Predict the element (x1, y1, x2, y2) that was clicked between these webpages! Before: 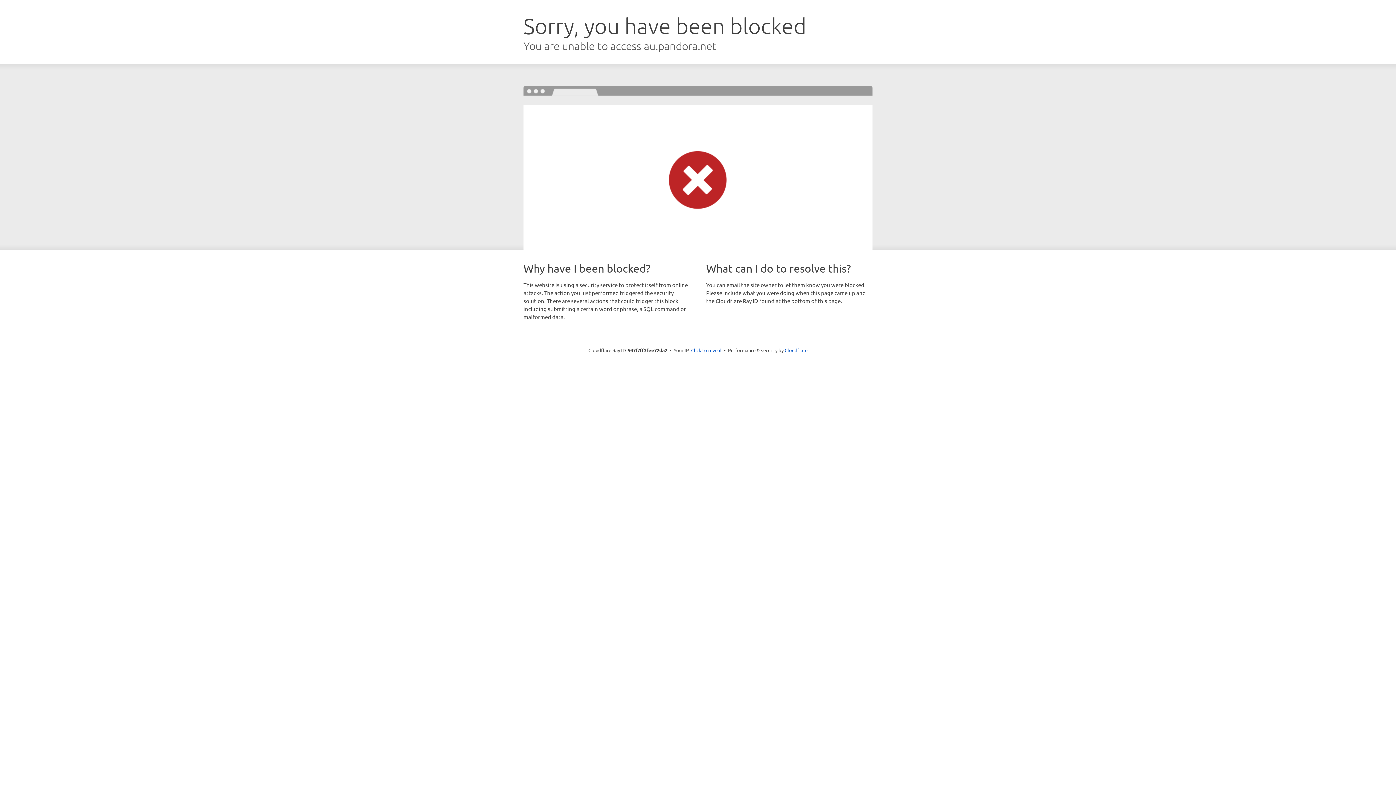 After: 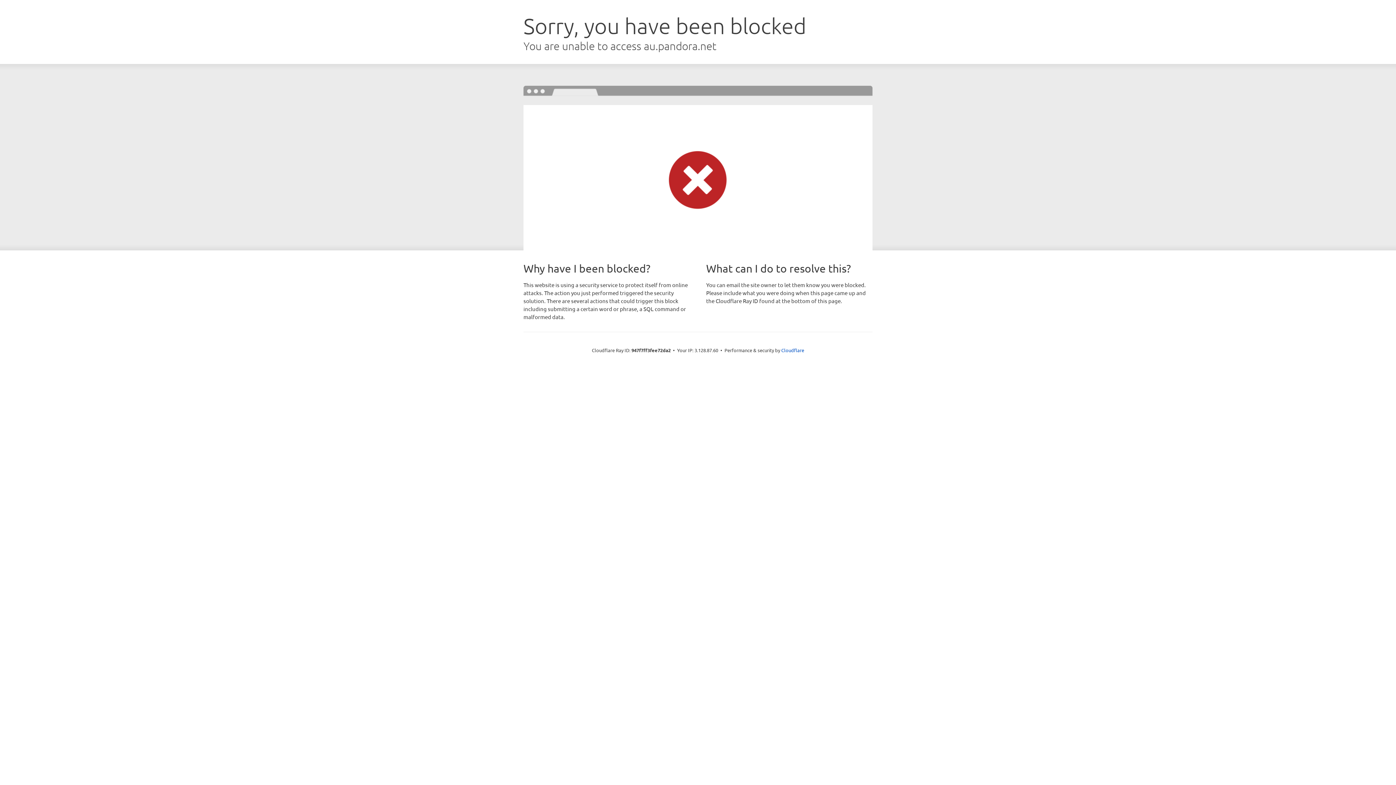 Action: bbox: (691, 346, 721, 353) label: Click to reveal